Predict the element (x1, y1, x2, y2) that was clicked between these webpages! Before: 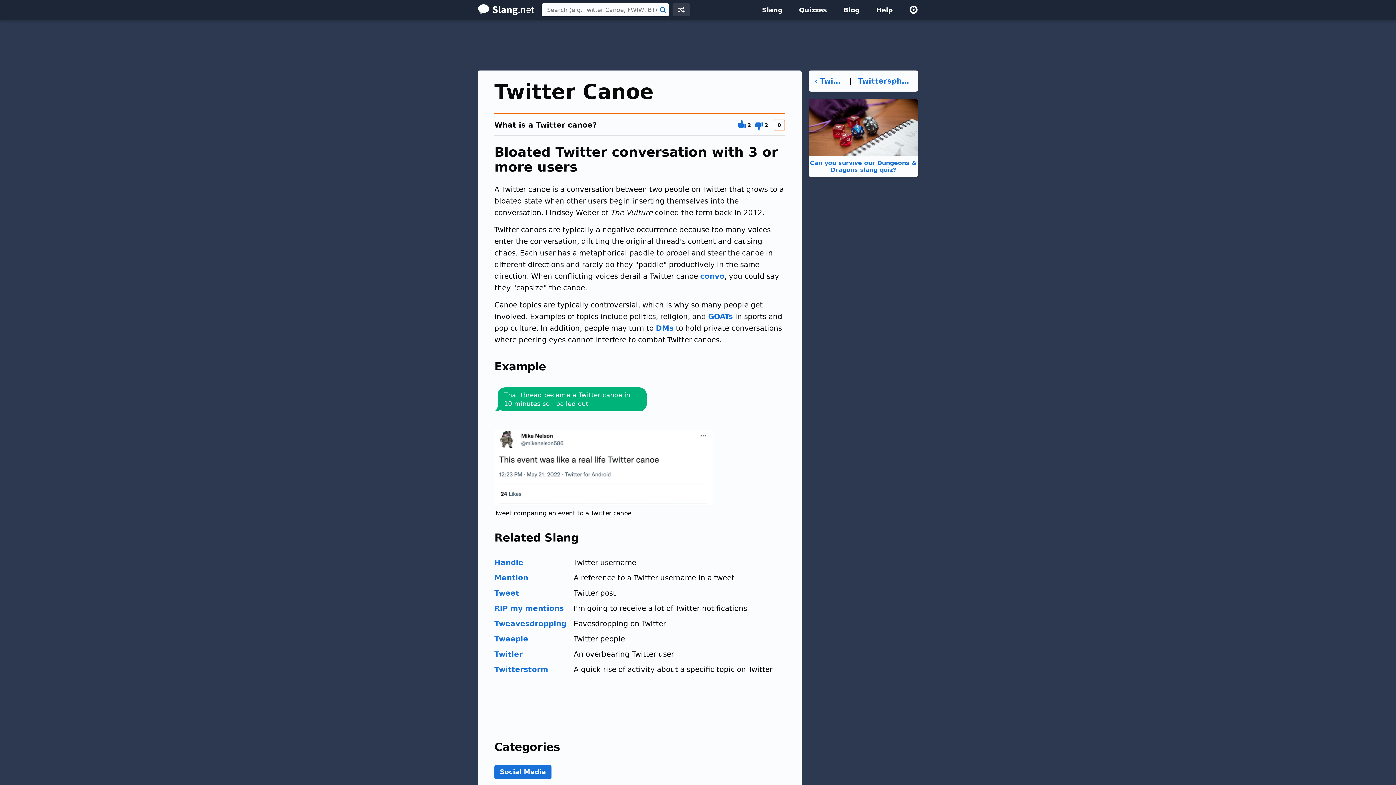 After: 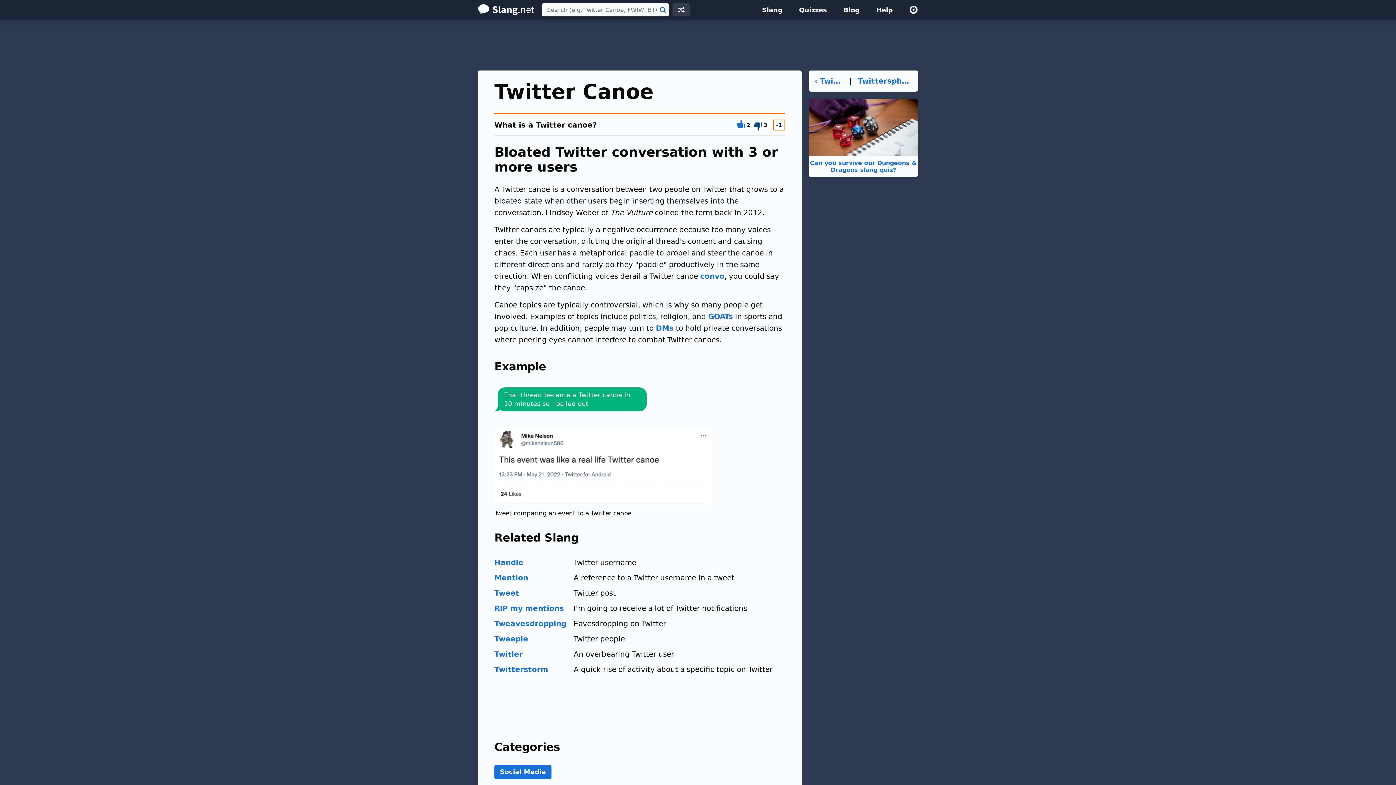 Action: bbox: (753, 122, 764, 130)